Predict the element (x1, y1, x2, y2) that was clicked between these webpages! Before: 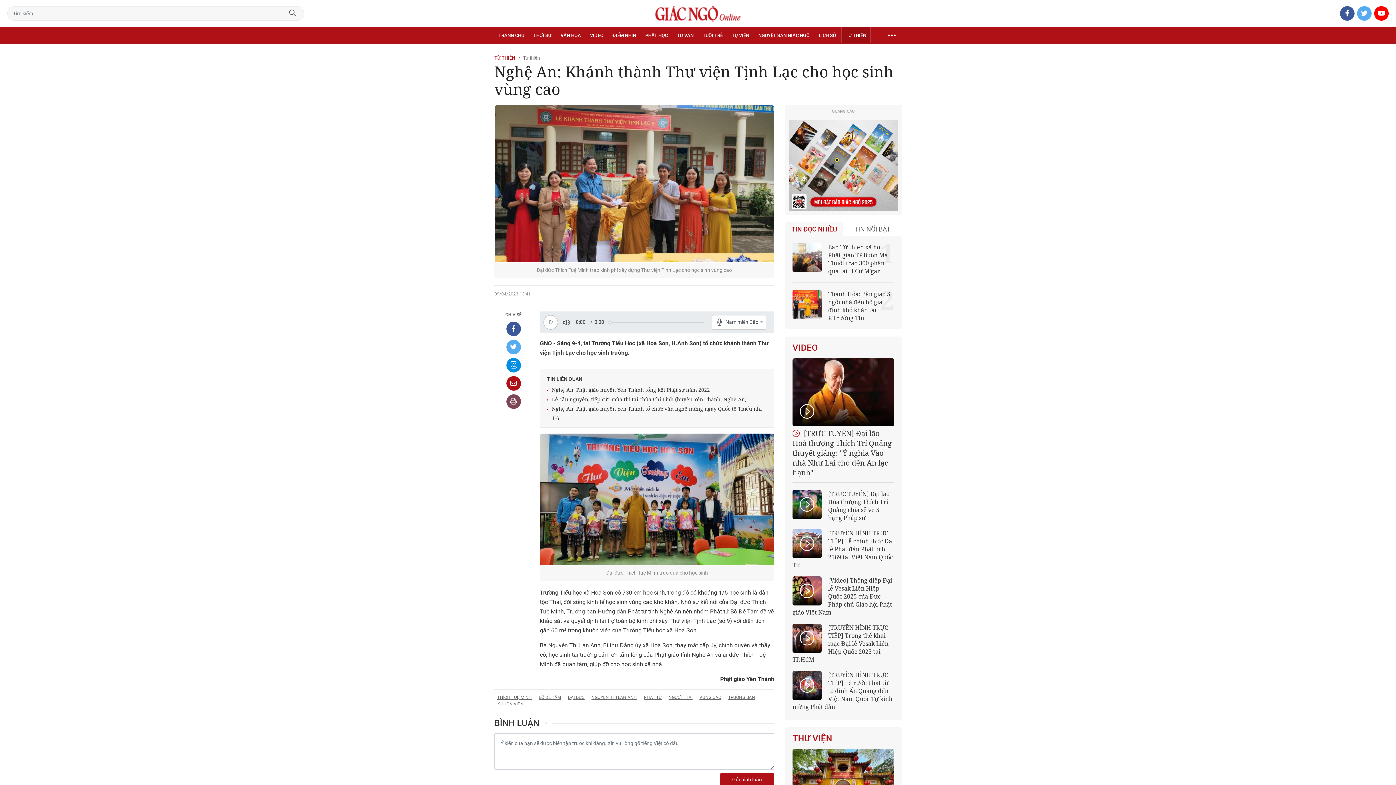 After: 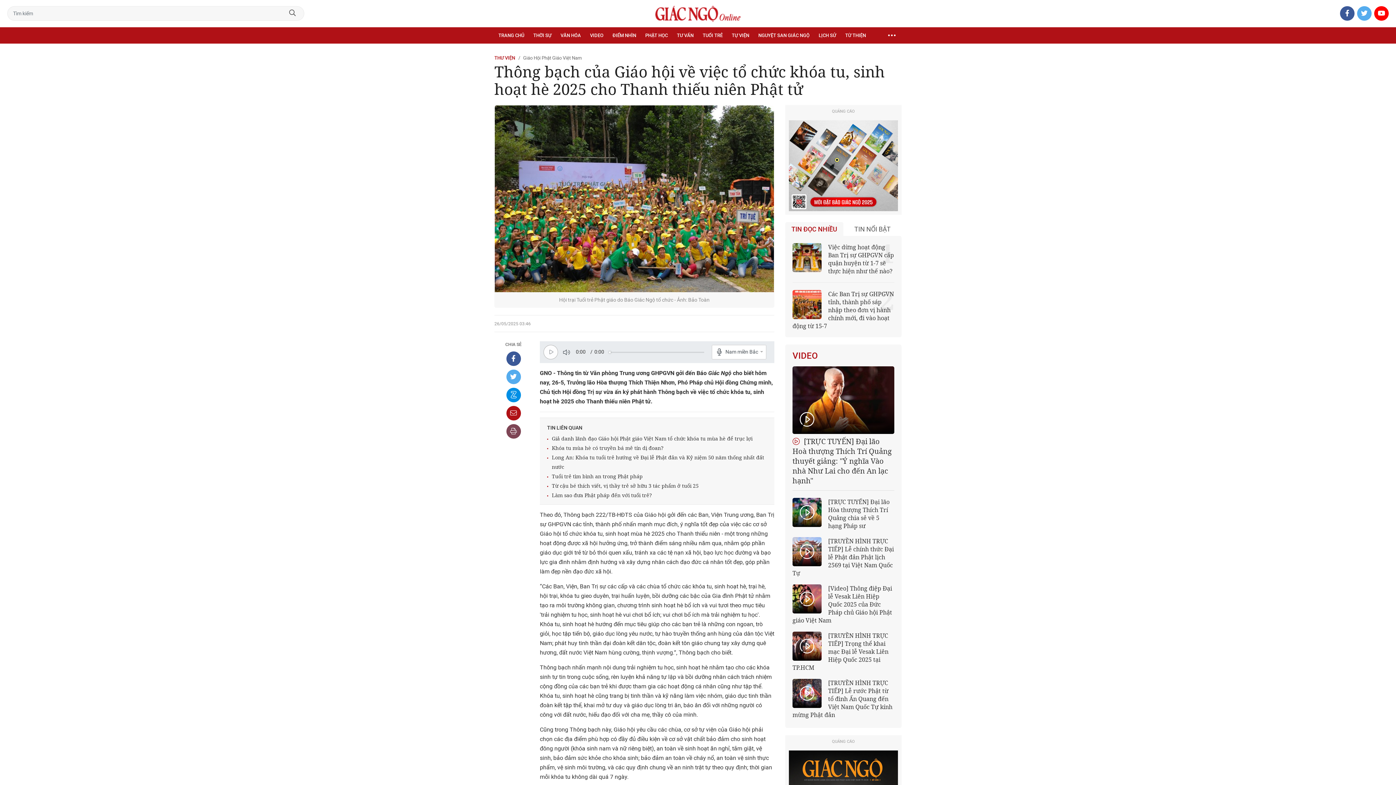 Action: bbox: (792, 749, 894, 816)